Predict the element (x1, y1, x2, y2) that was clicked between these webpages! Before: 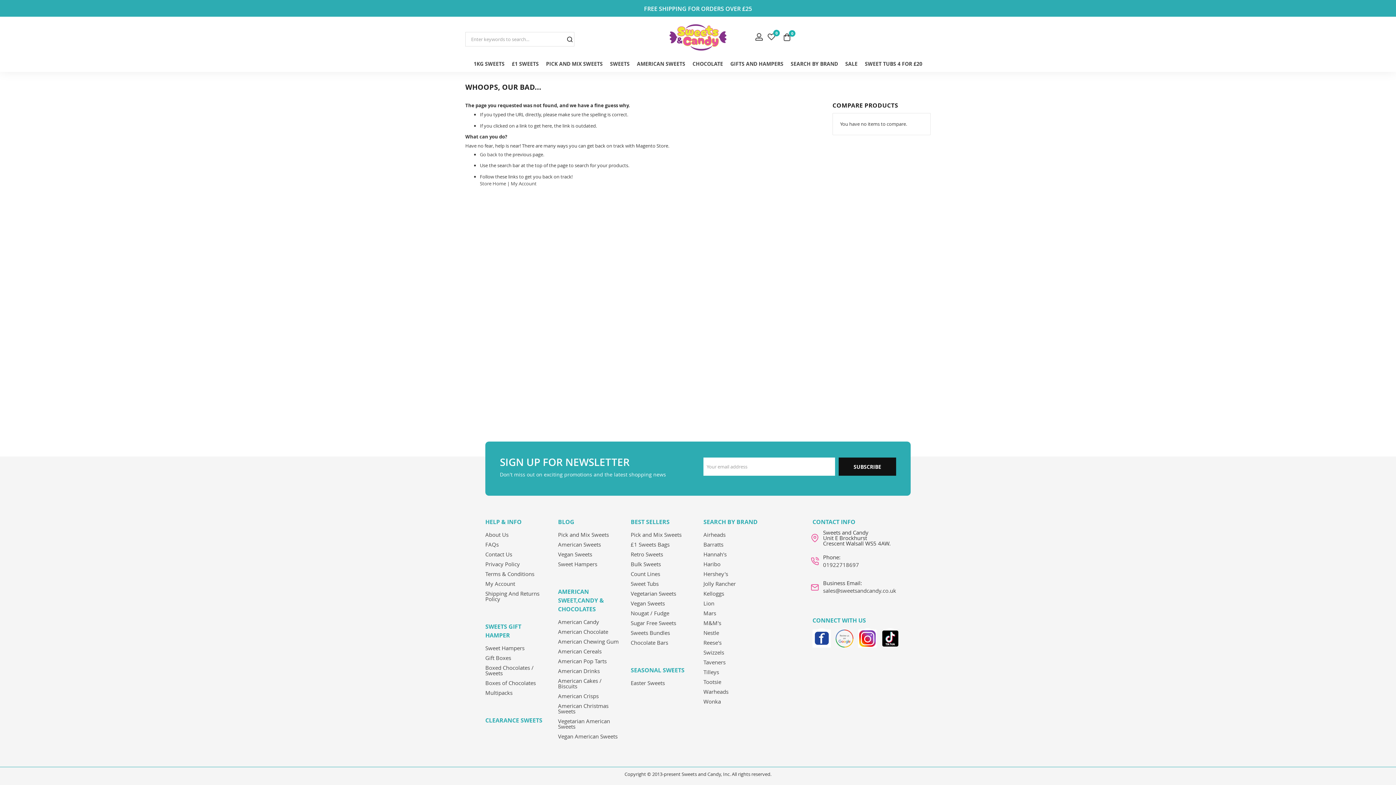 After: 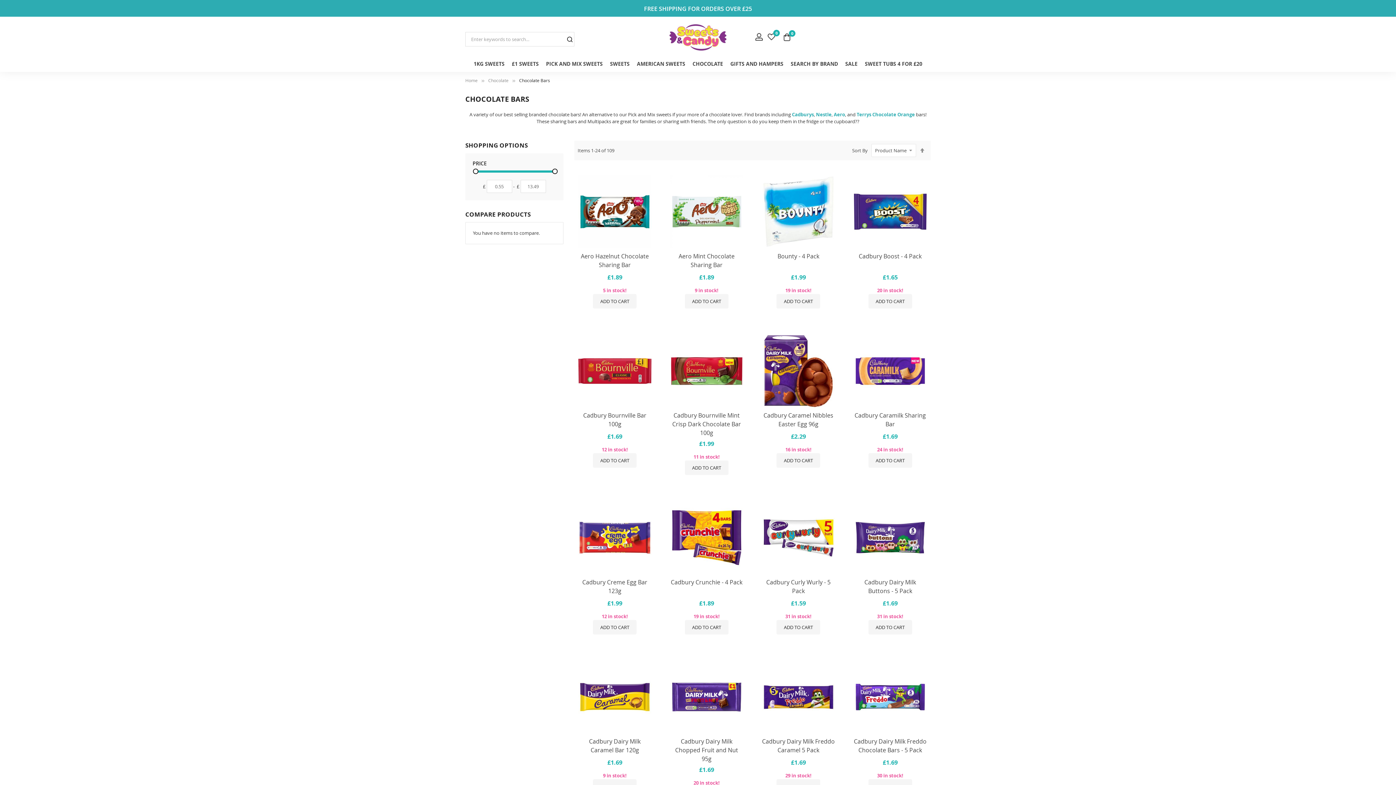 Action: bbox: (630, 638, 668, 648) label: Chocolate Bars